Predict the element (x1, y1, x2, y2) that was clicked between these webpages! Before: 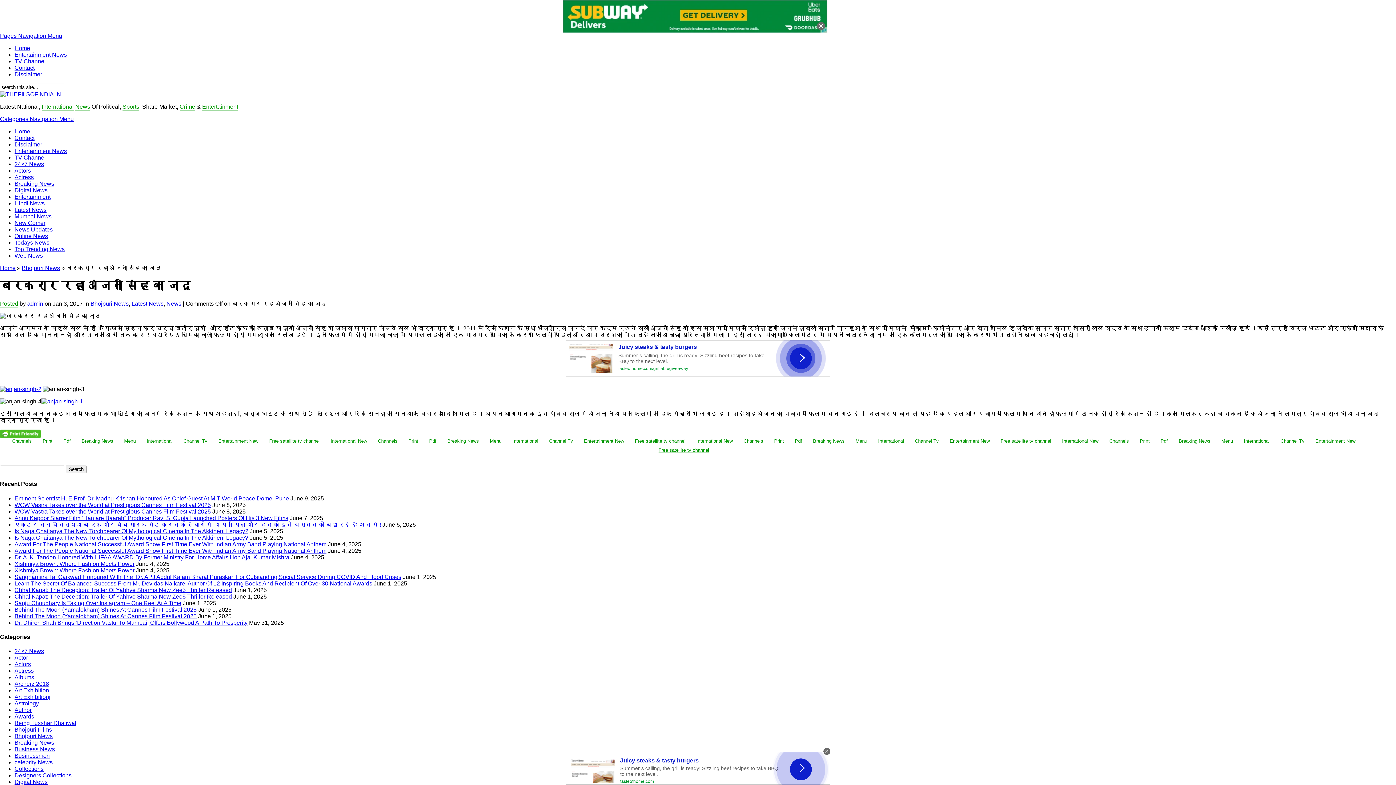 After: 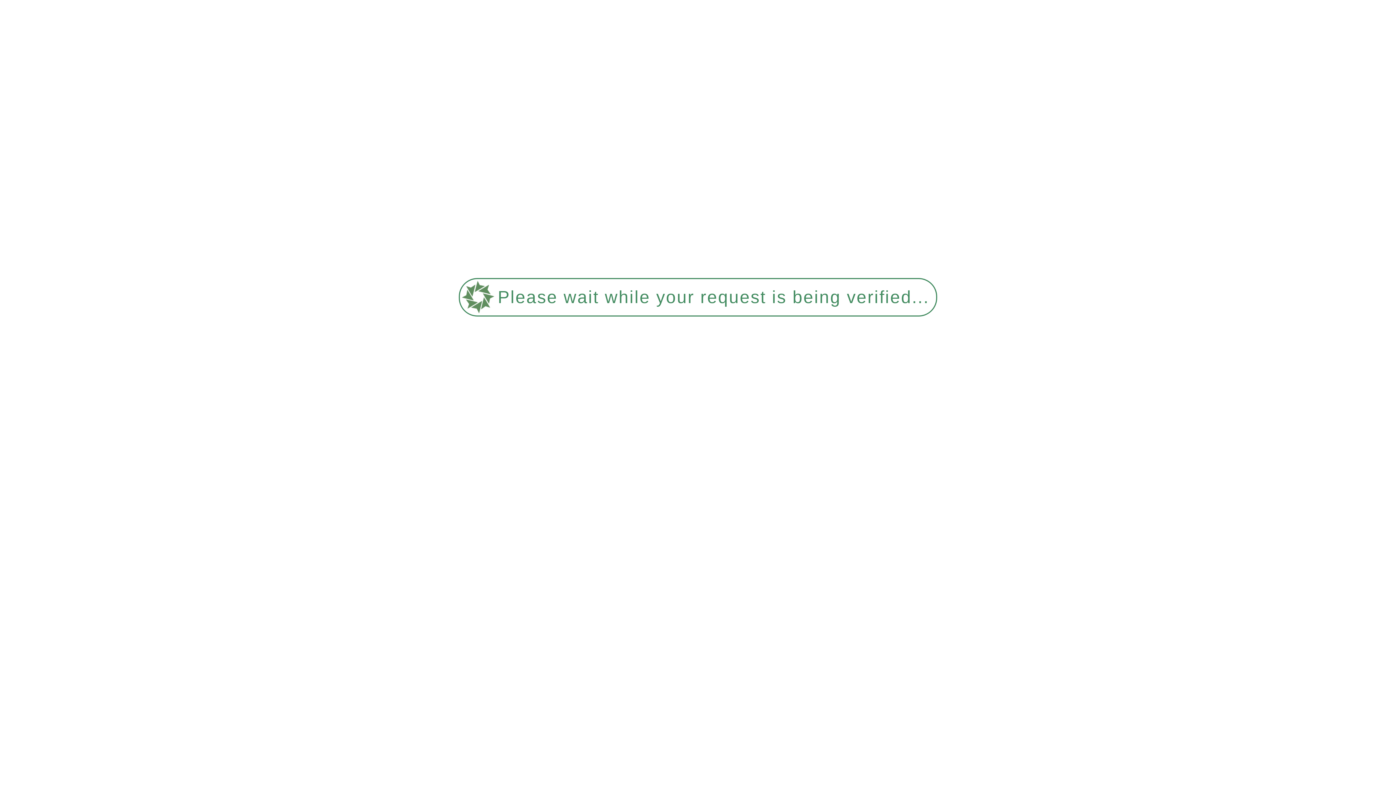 Action: label: 24×7 News bbox: (14, 648, 44, 654)